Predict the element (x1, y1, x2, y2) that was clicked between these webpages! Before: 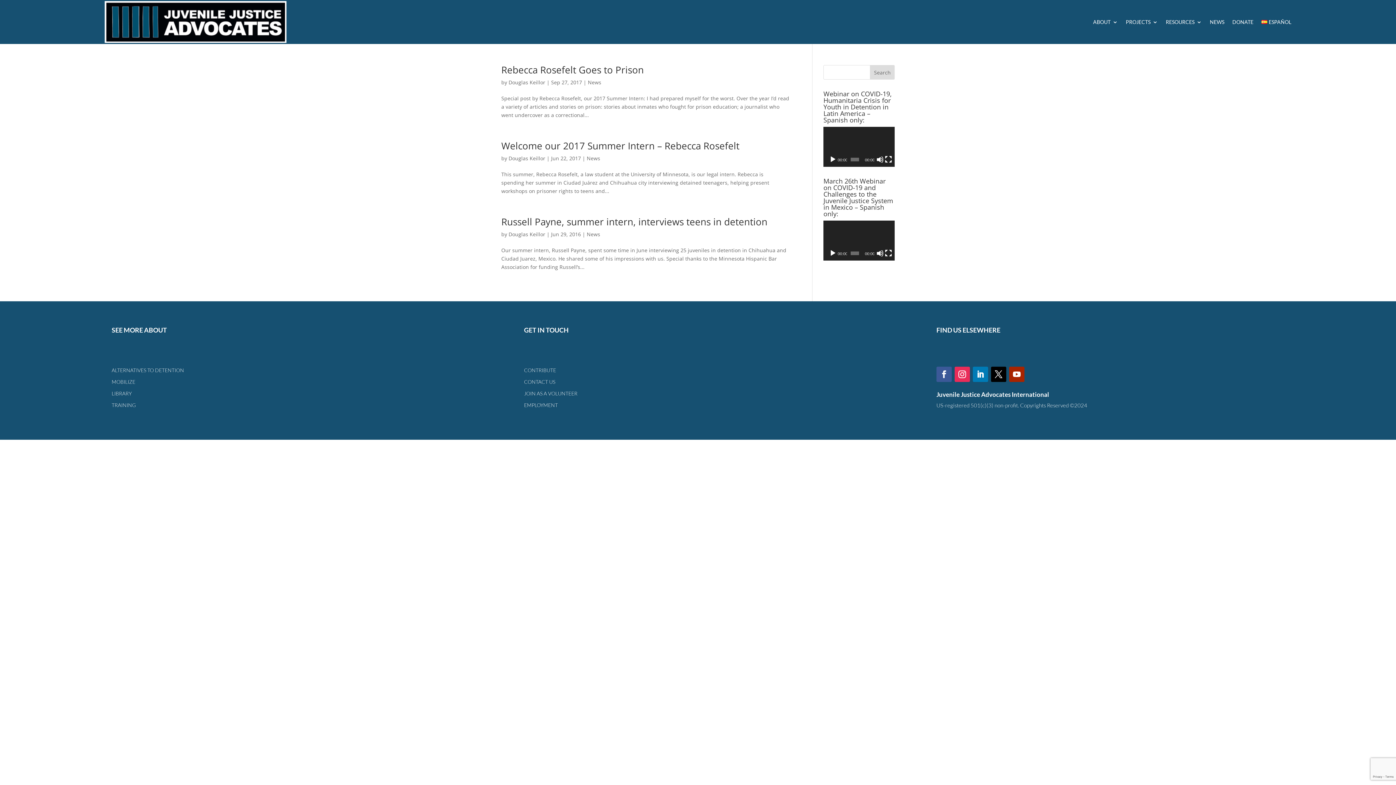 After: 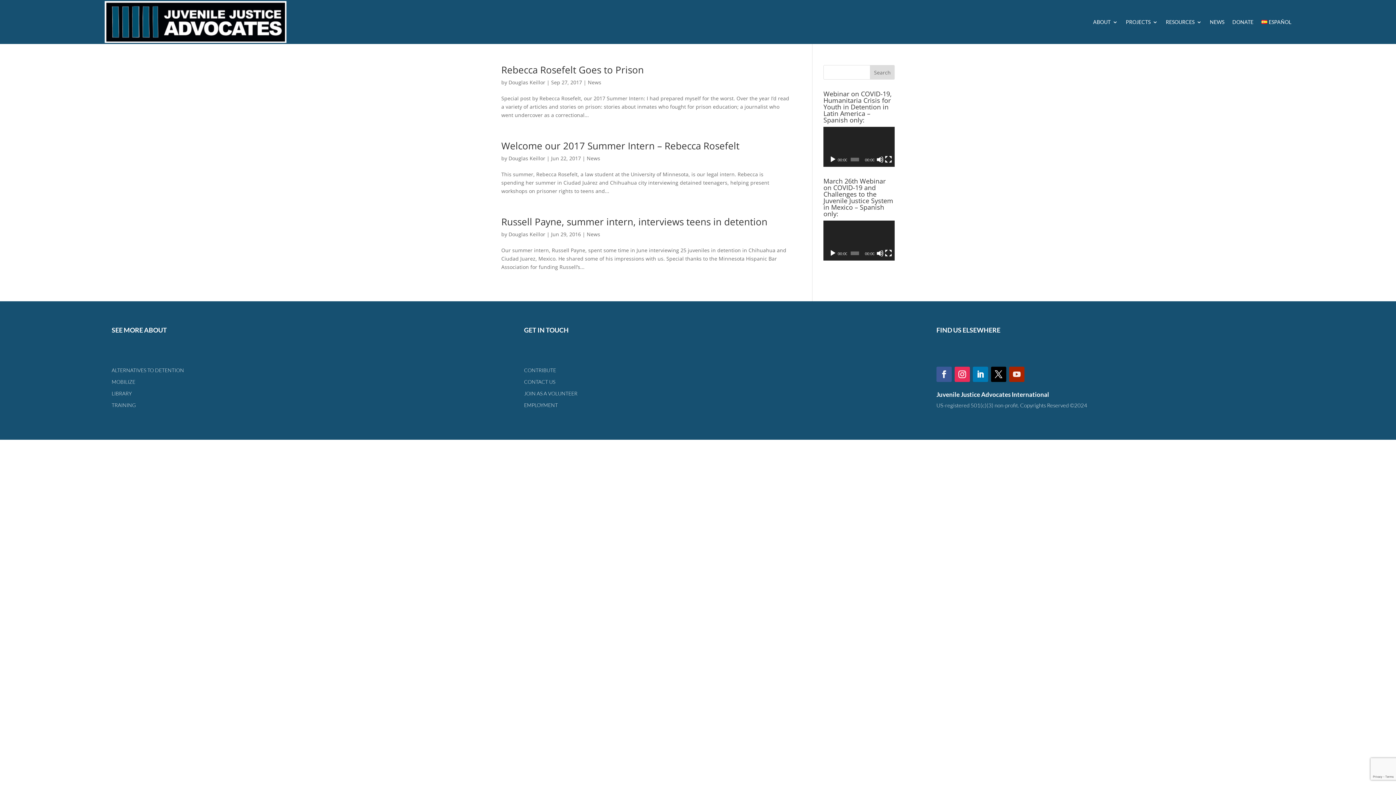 Action: bbox: (1009, 366, 1024, 382)